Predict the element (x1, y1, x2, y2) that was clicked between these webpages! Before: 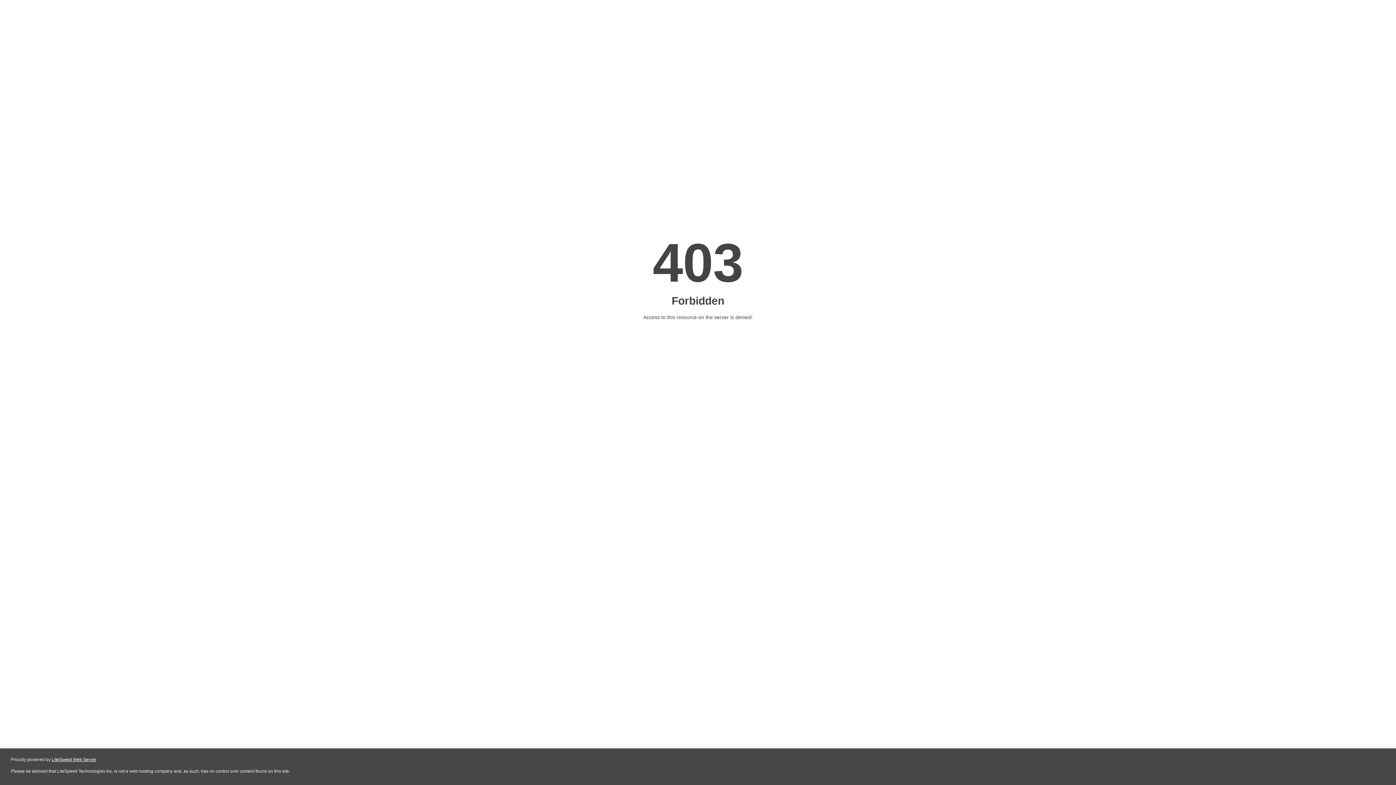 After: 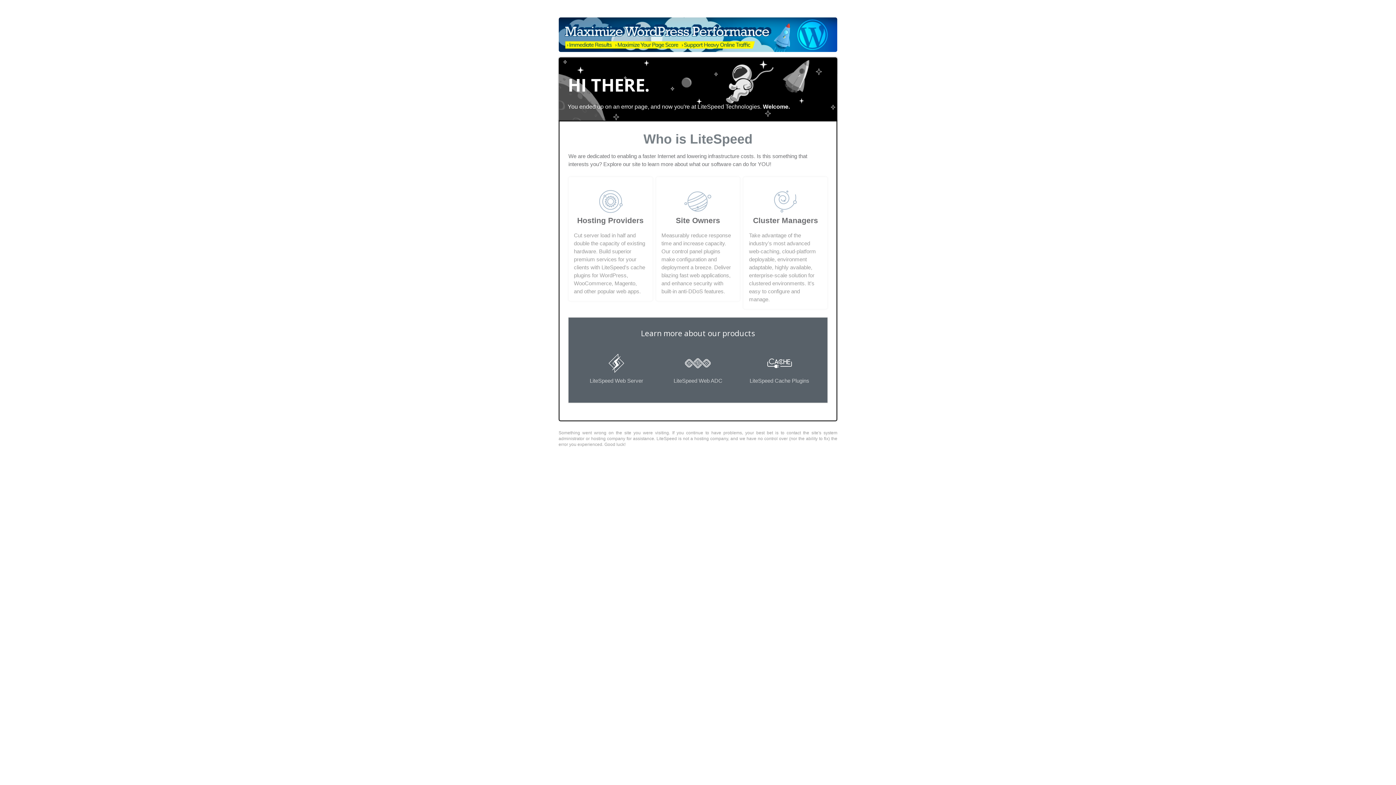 Action: bbox: (51, 757, 96, 762) label: LiteSpeed Web Server